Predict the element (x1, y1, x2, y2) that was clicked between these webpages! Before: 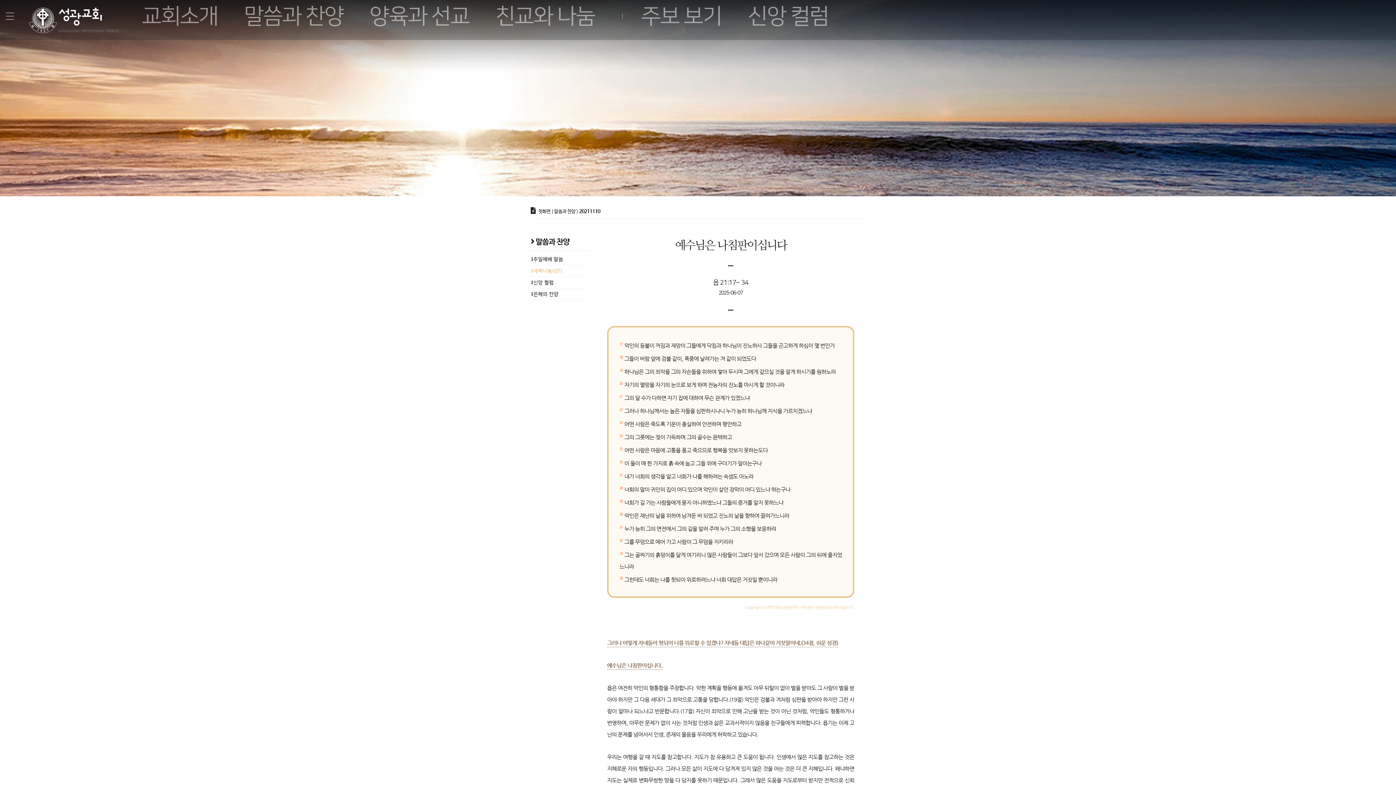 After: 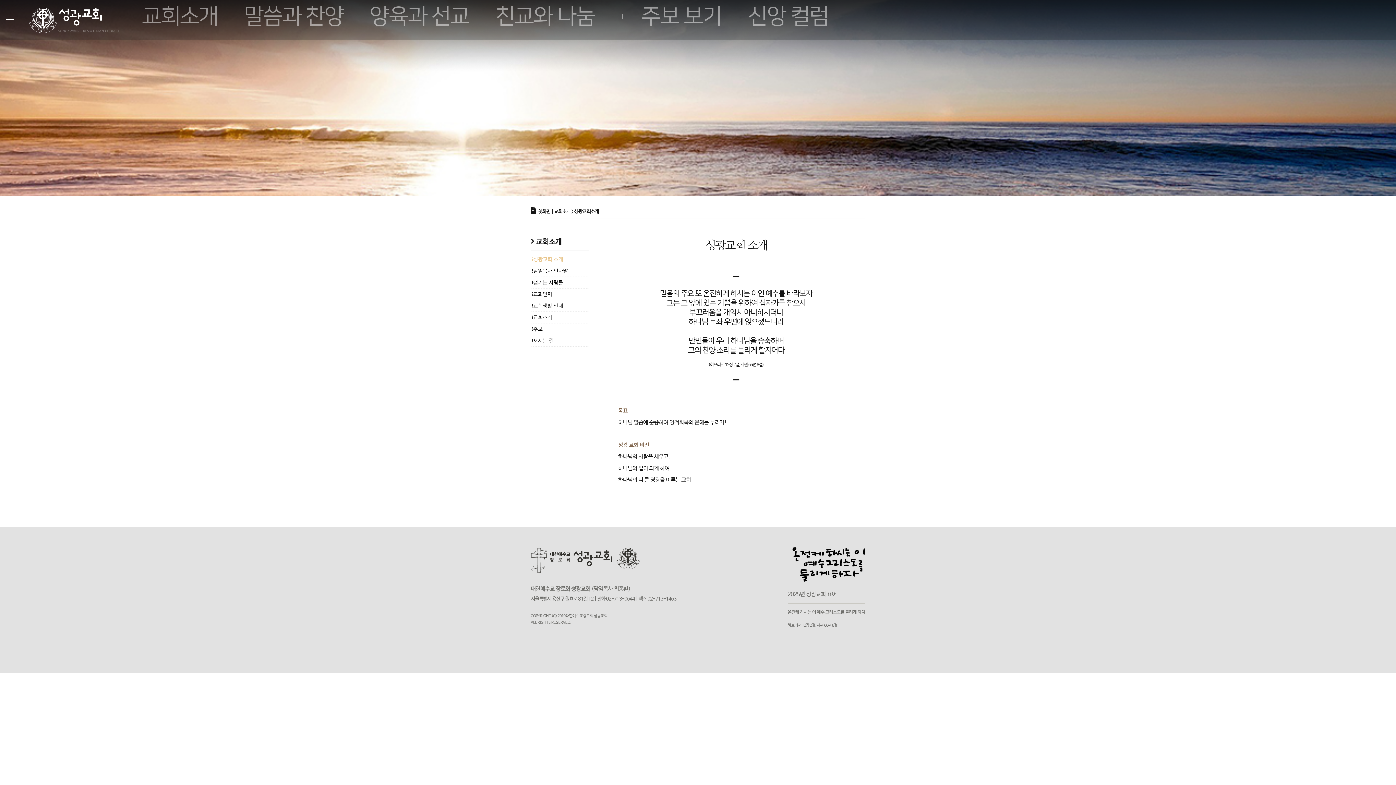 Action: bbox: (141, 4, 217, 28) label: 교회소개